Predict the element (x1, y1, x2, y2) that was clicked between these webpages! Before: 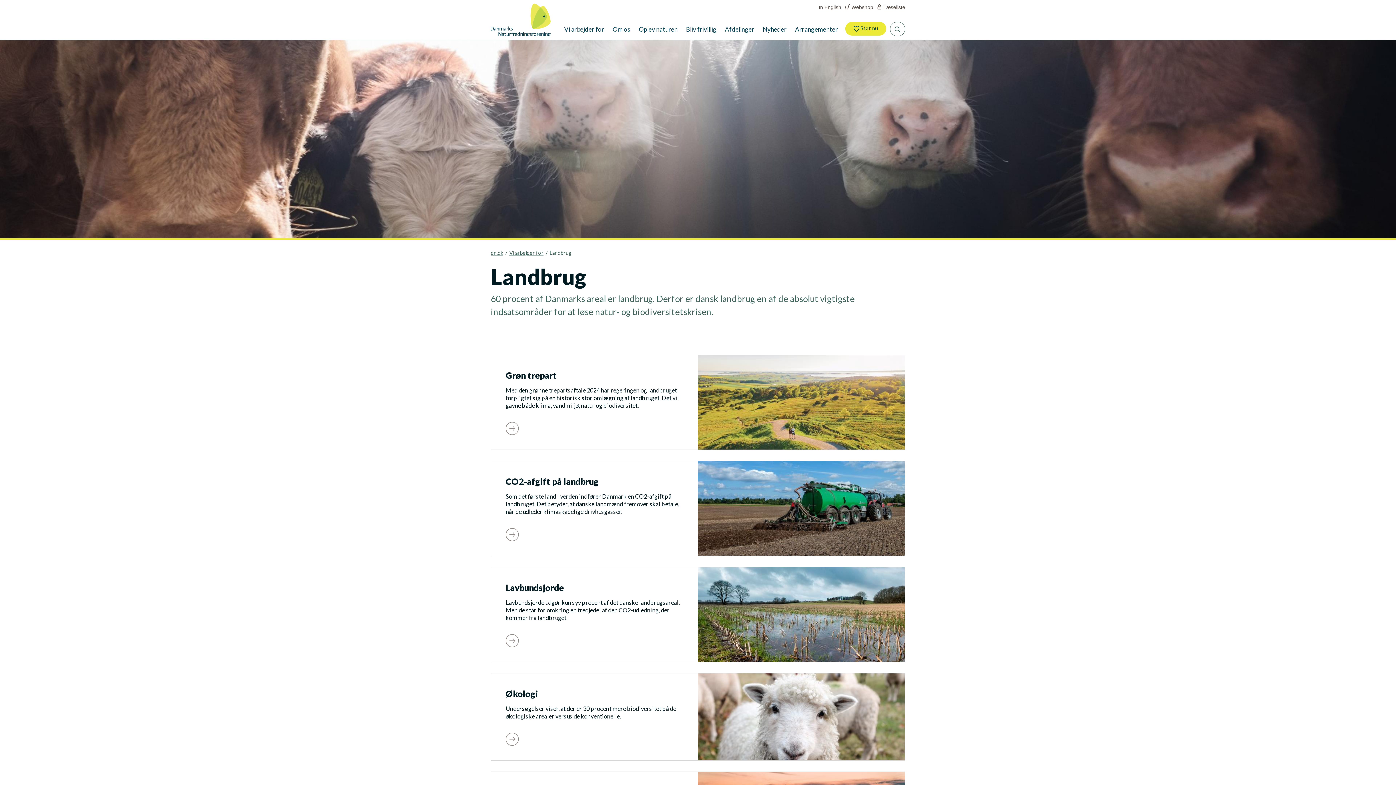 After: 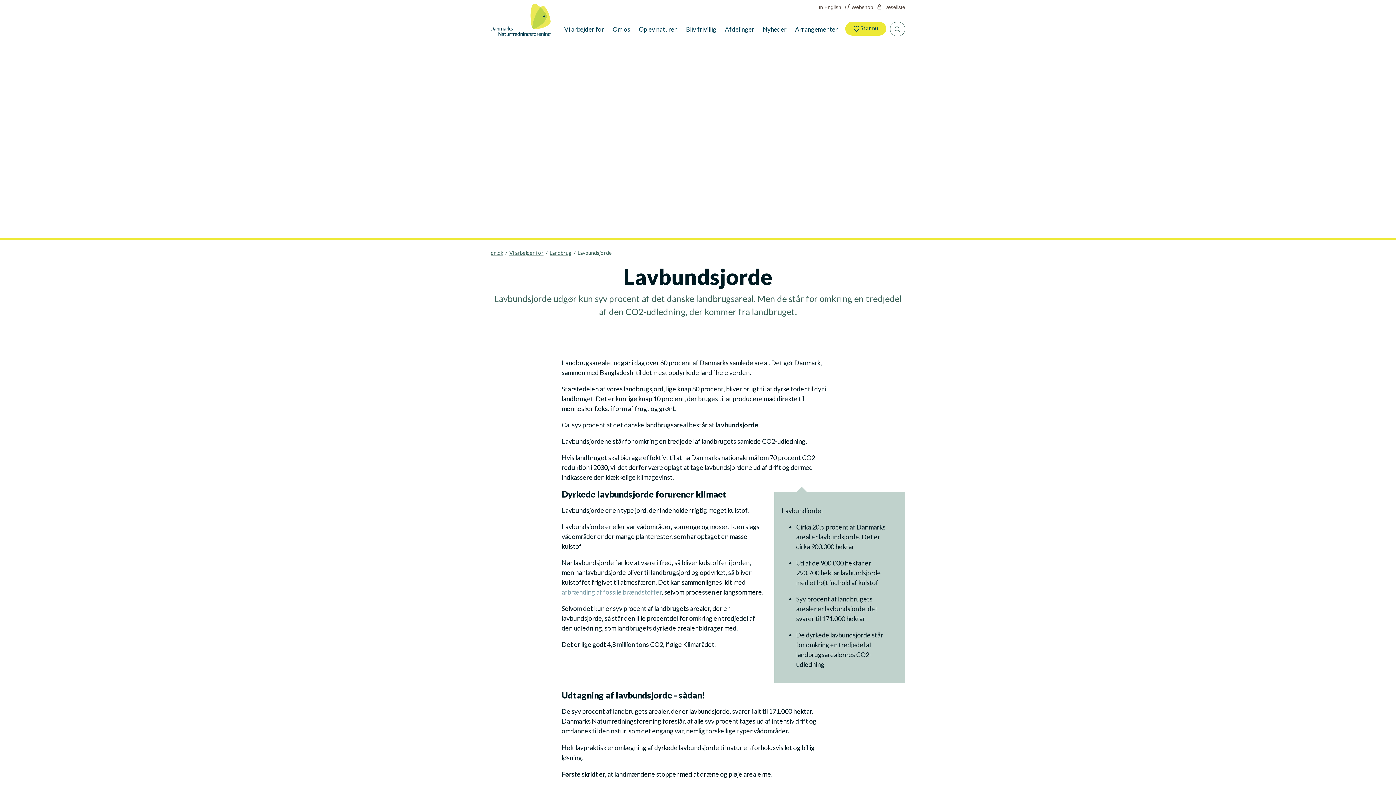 Action: bbox: (490, 567, 905, 662) label: Lavbundsjorde
Lavbundsjorde udgør kun syv procent af det danske landbrugsareal. Men de står for omkring en tredjedel af den CO2-udledning, der kommer fra landbruget.